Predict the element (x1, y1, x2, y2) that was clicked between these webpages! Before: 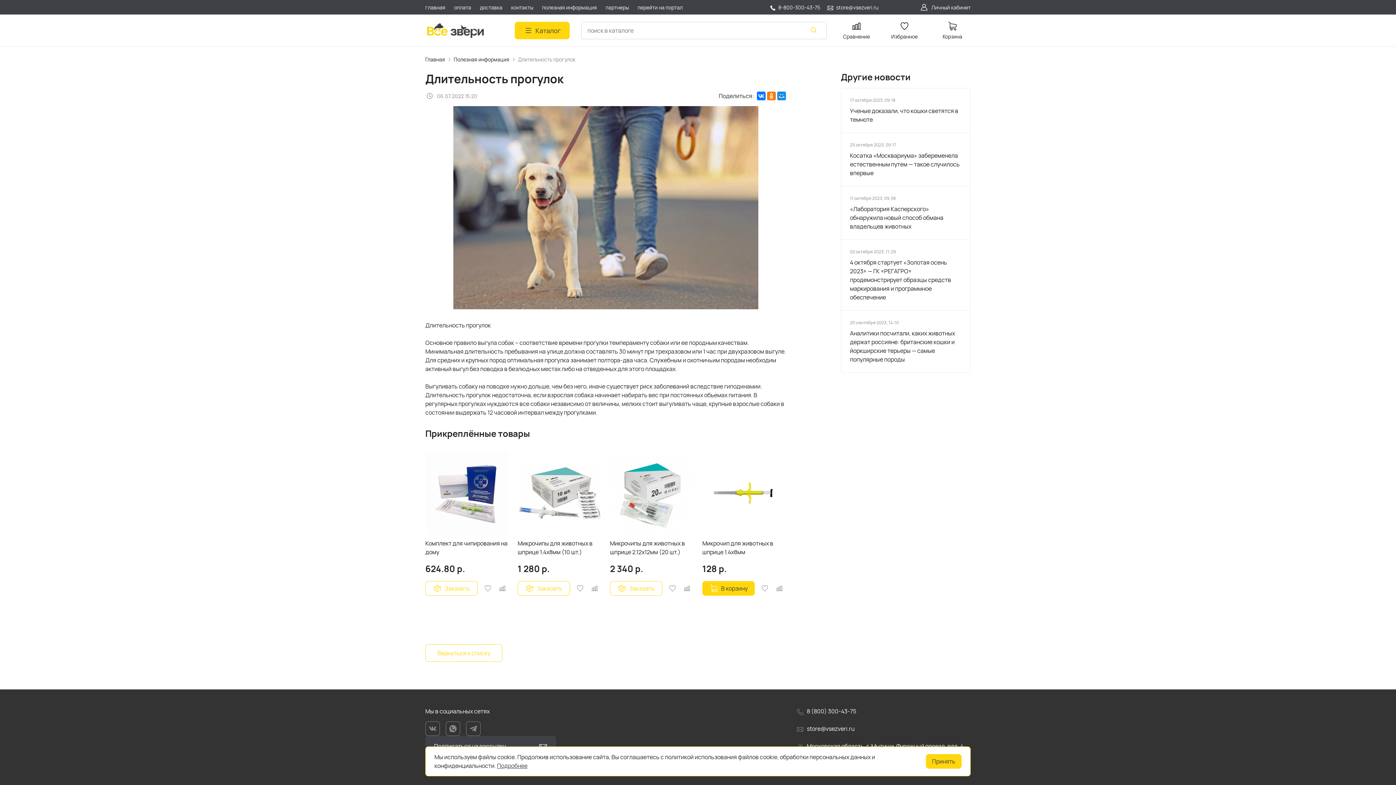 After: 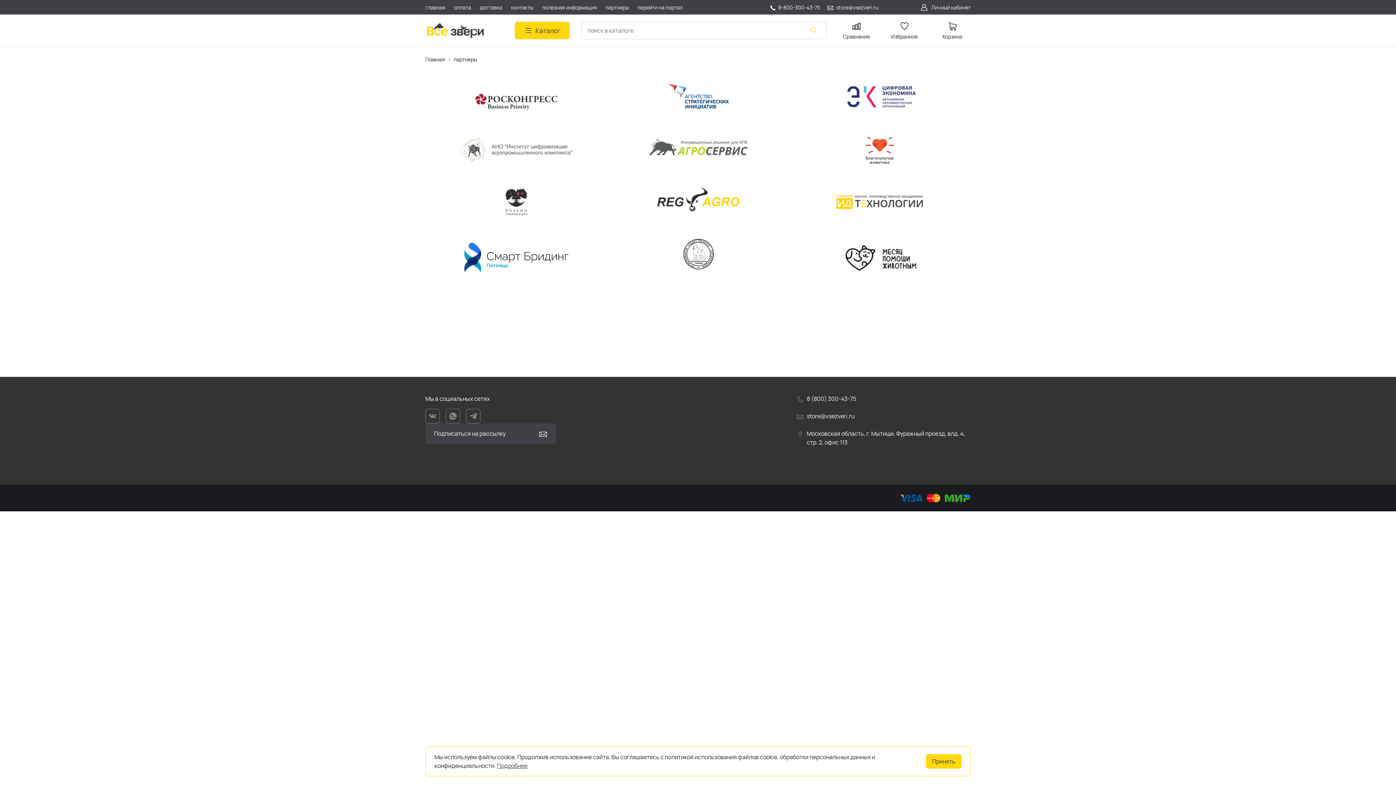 Action: bbox: (605, 3, 629, 11) label: партнеры